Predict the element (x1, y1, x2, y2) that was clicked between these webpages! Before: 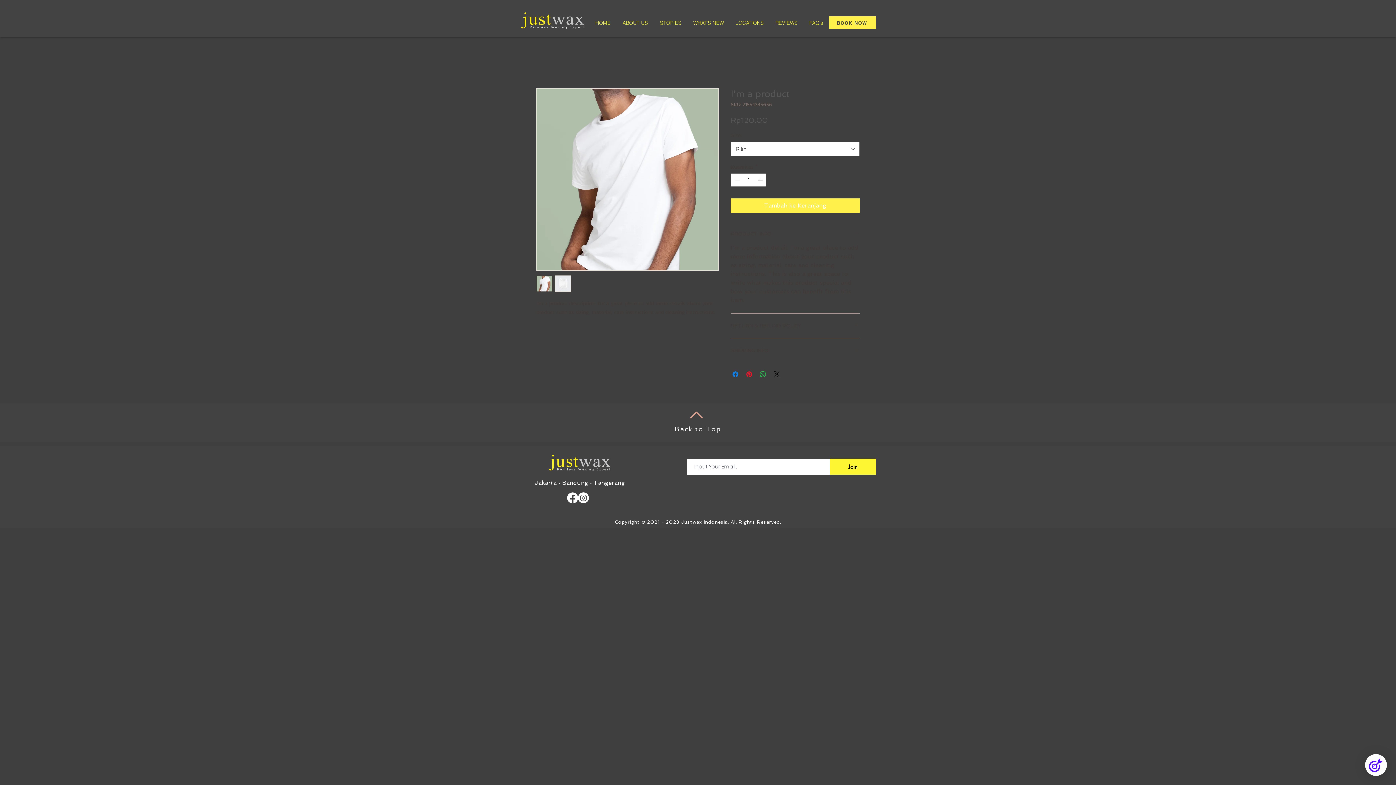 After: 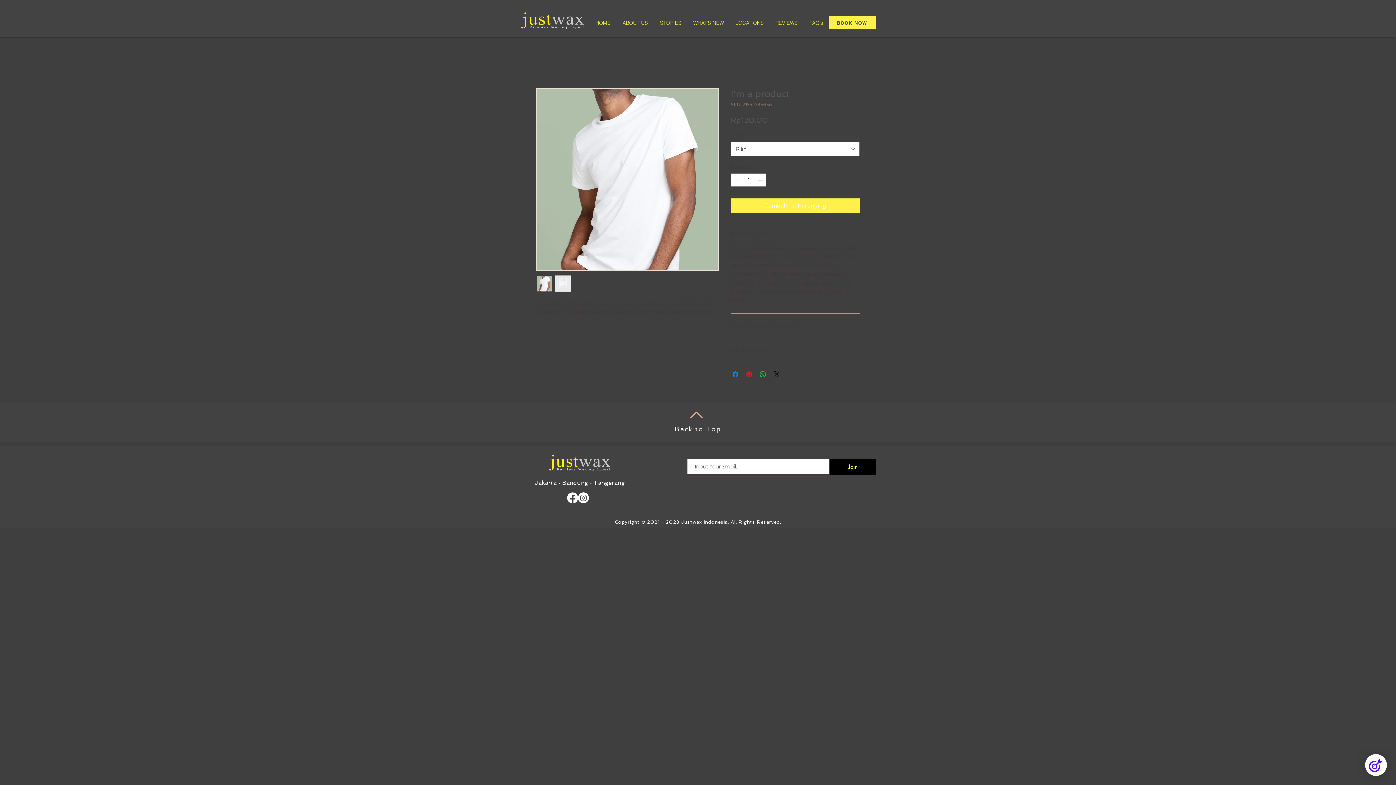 Action: bbox: (830, 458, 876, 474) label: Join